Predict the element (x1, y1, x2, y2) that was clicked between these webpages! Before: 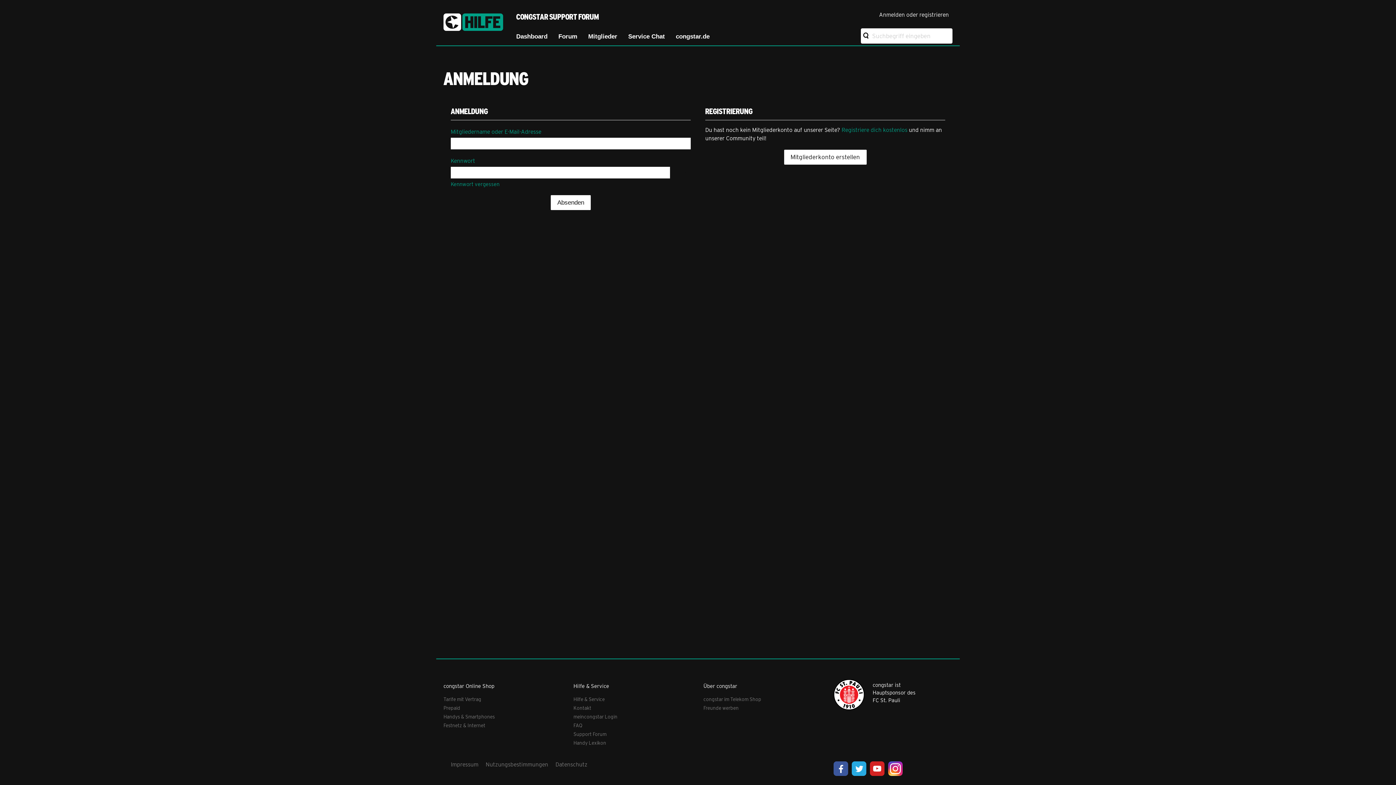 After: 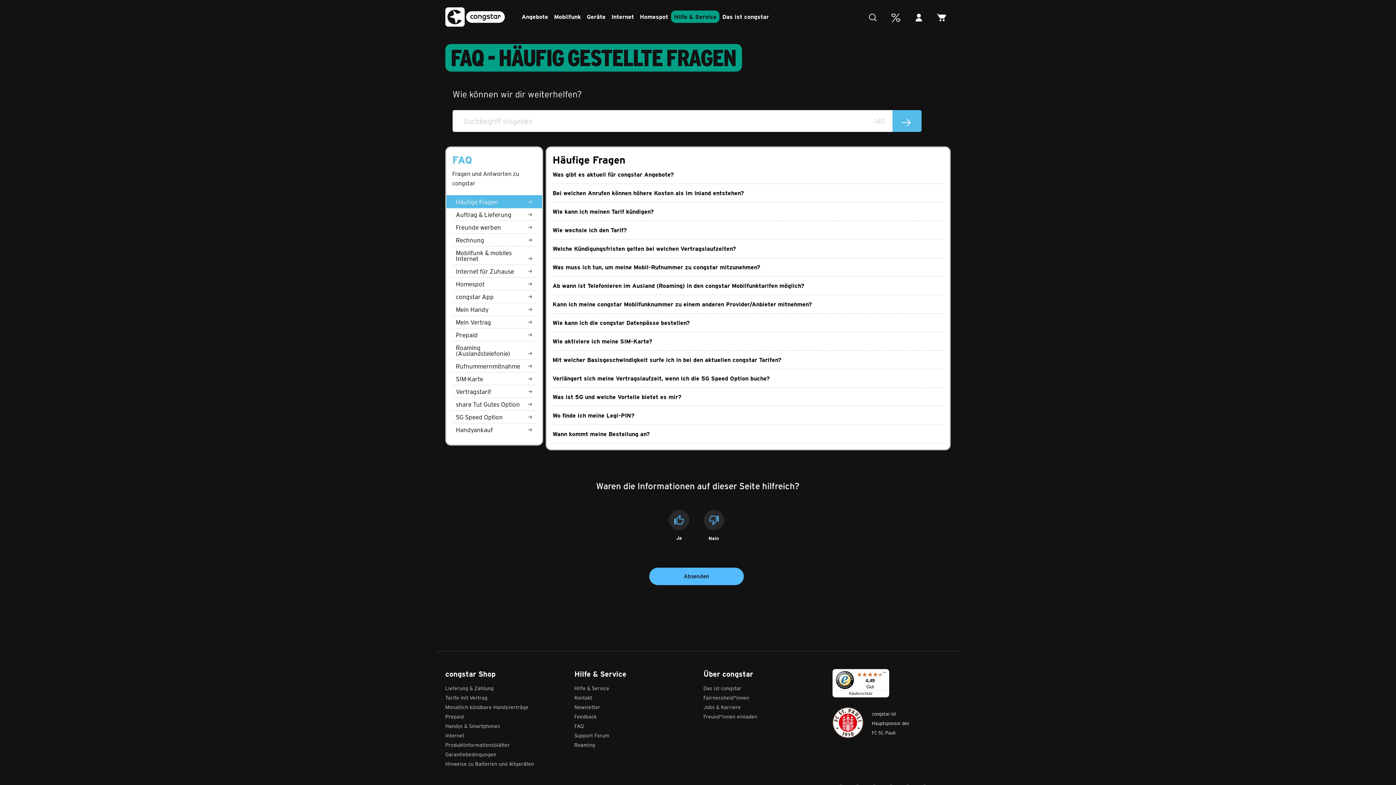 Action: bbox: (573, 722, 582, 728) label: FAQ